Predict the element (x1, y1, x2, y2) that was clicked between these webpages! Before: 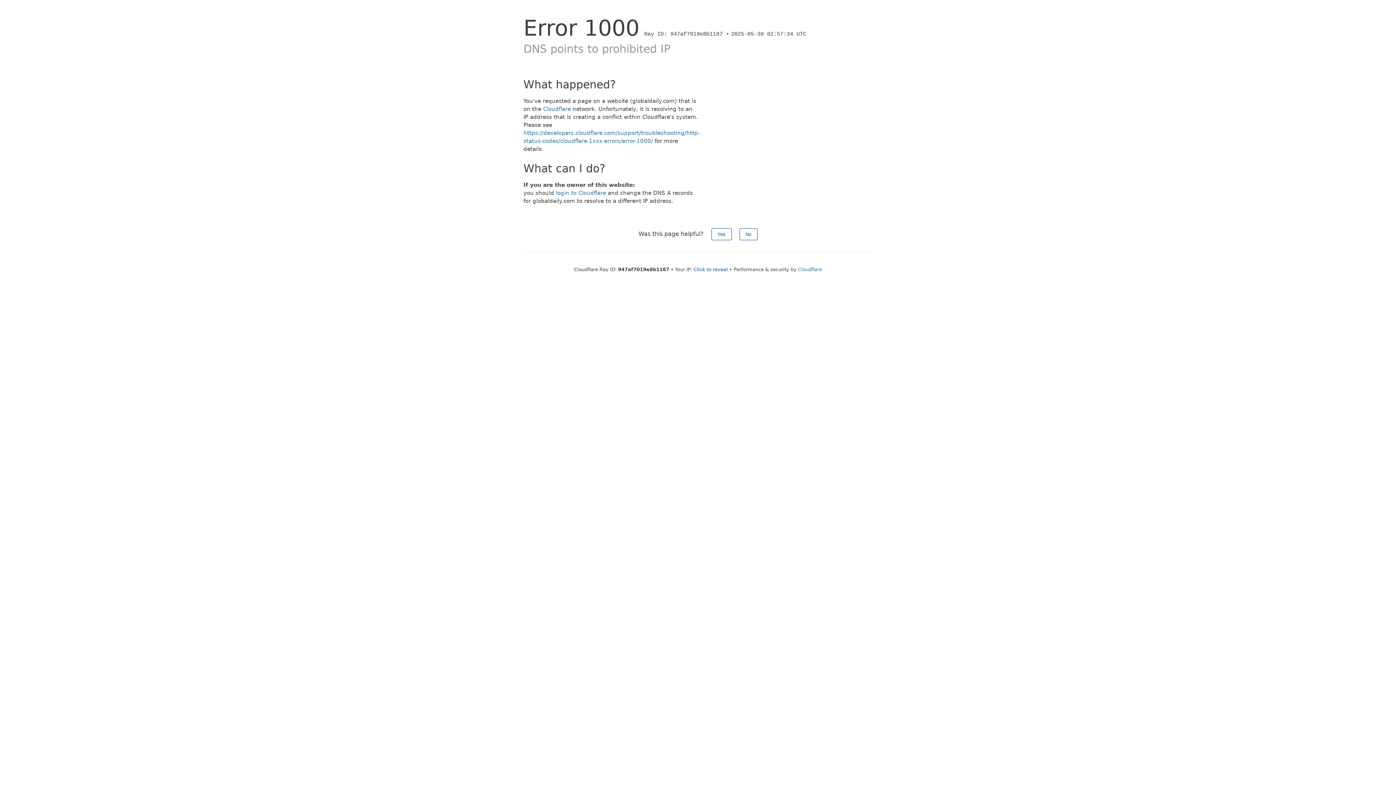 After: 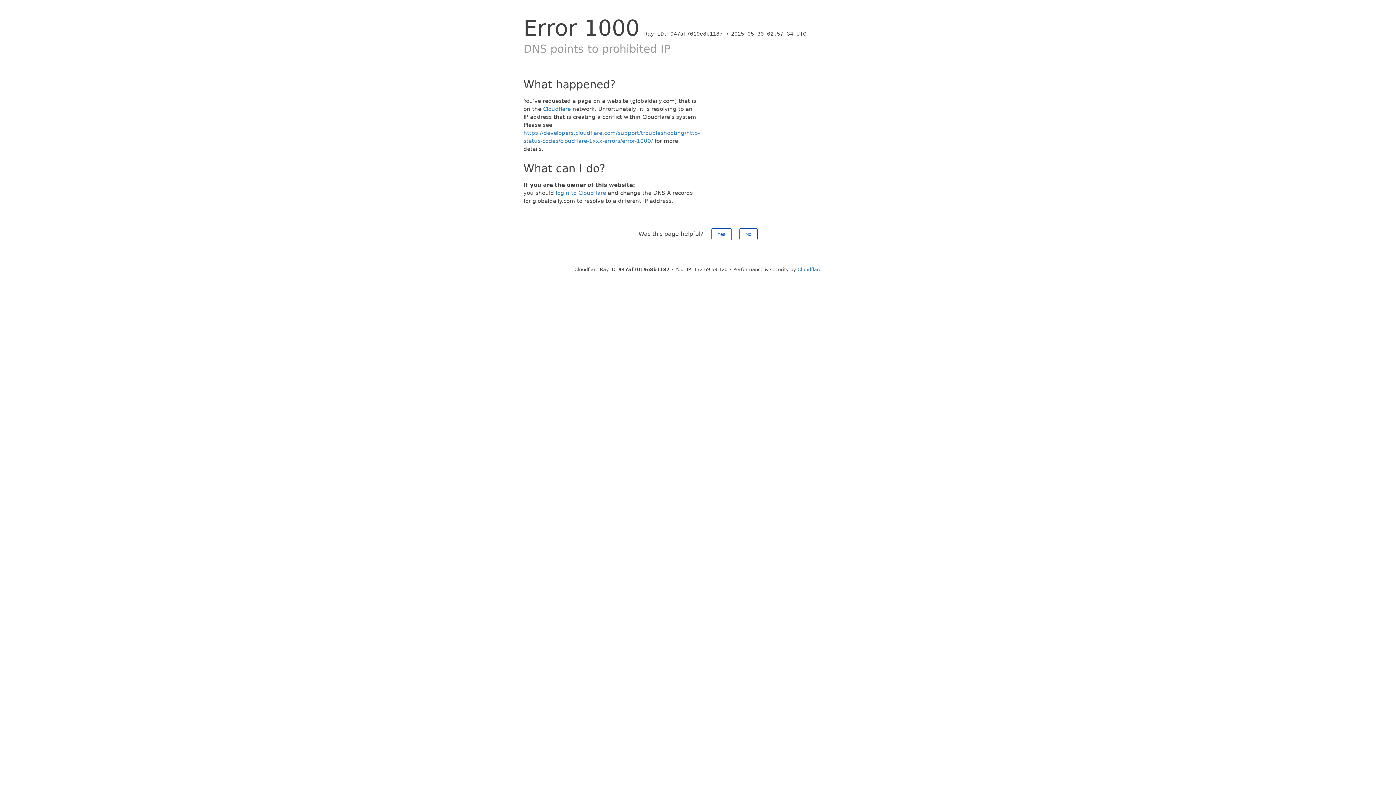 Action: label: Click to reveal bbox: (693, 266, 728, 272)